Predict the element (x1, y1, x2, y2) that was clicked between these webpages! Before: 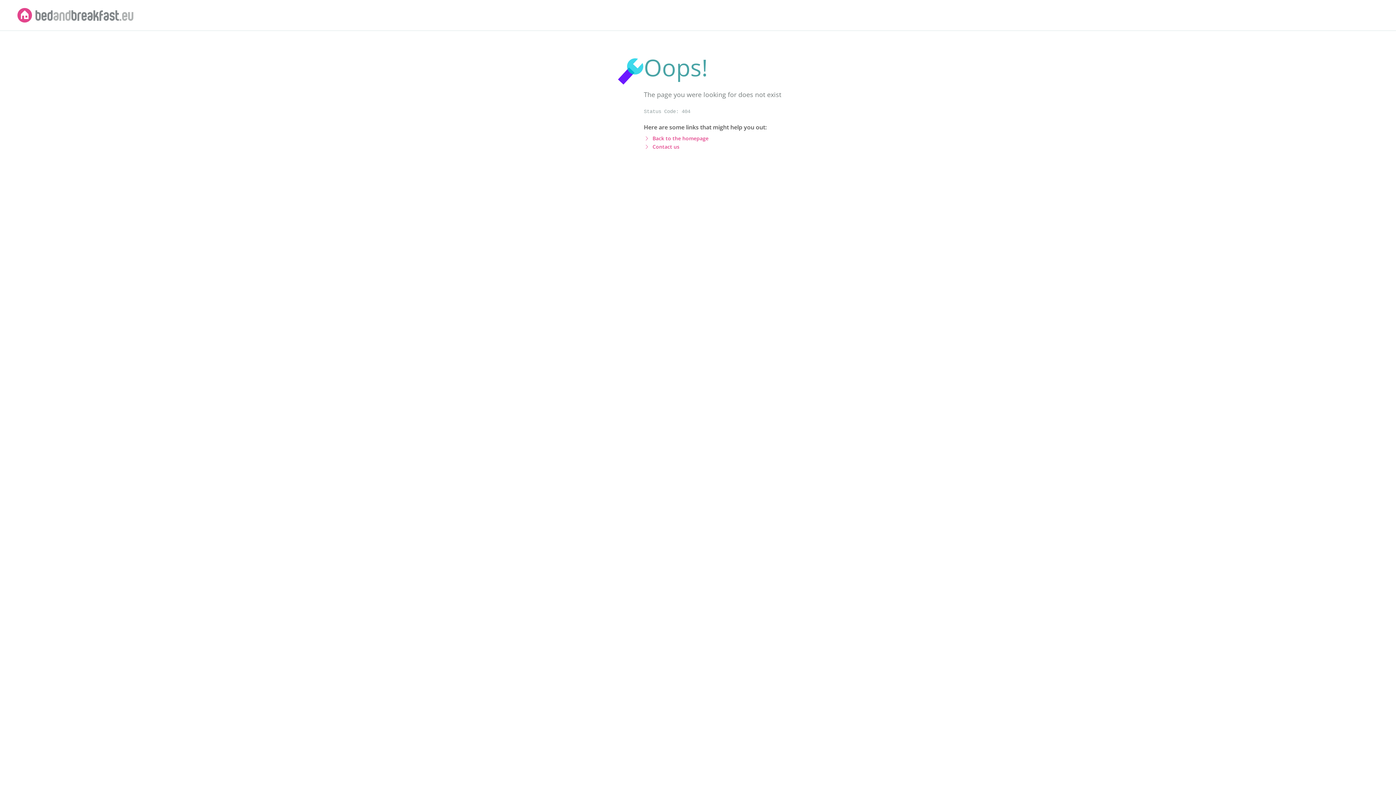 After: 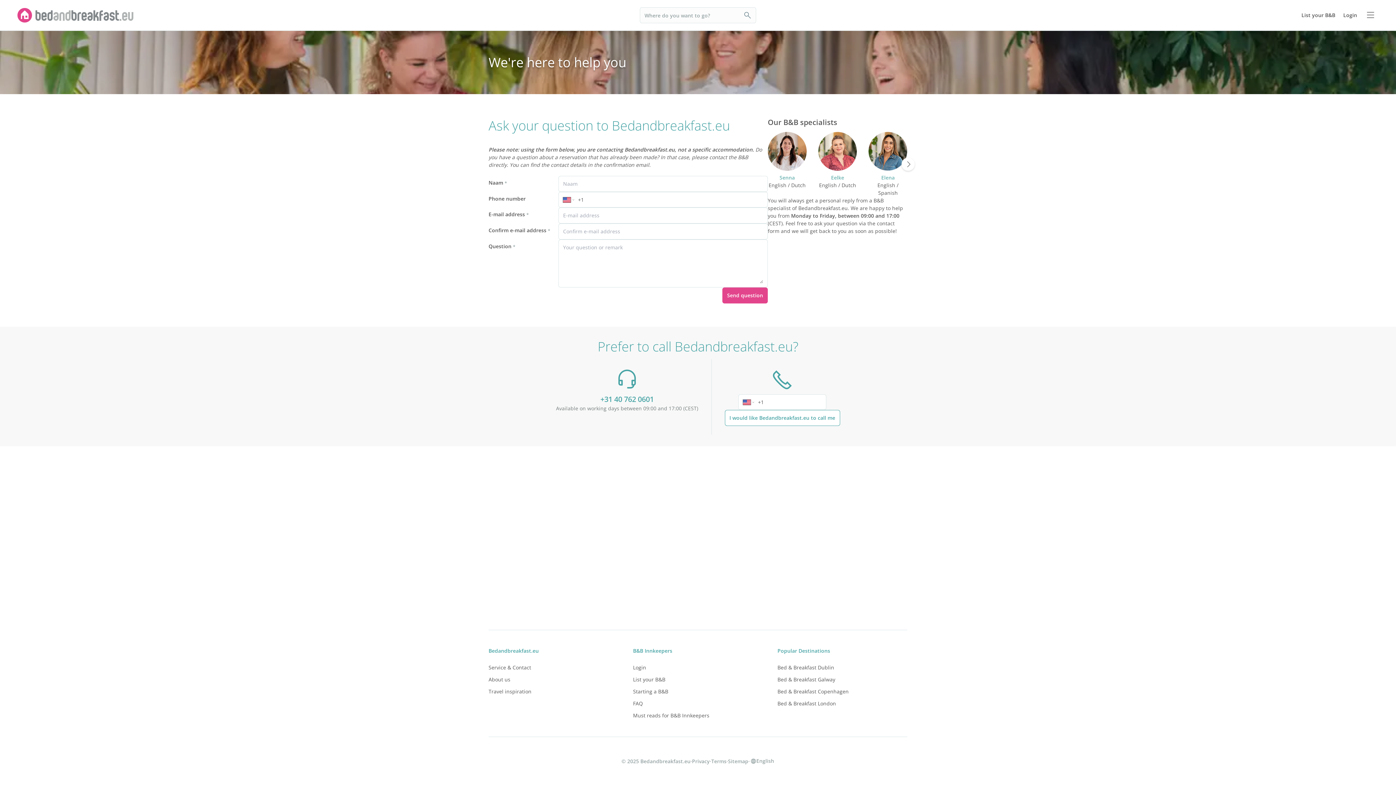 Action: label: Contact us bbox: (652, 143, 679, 150)